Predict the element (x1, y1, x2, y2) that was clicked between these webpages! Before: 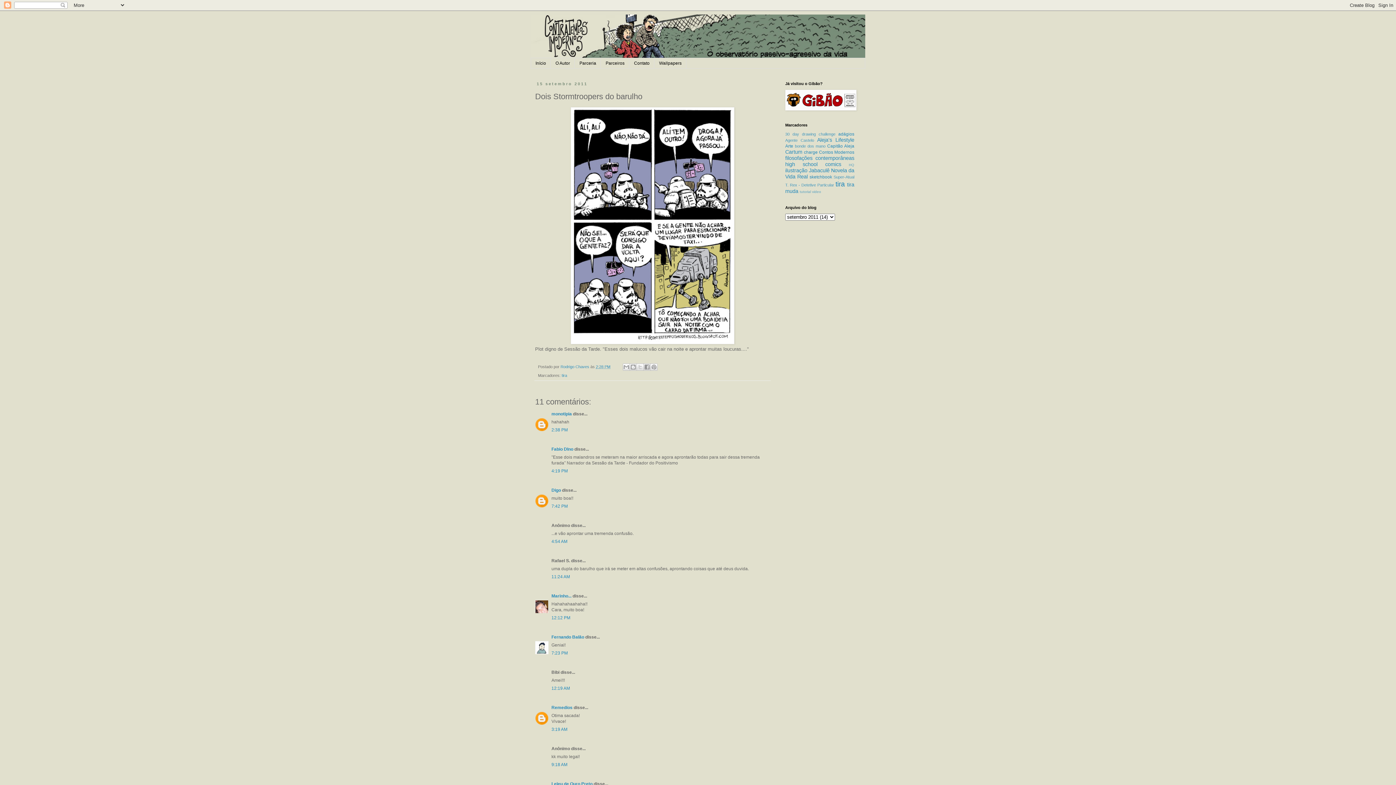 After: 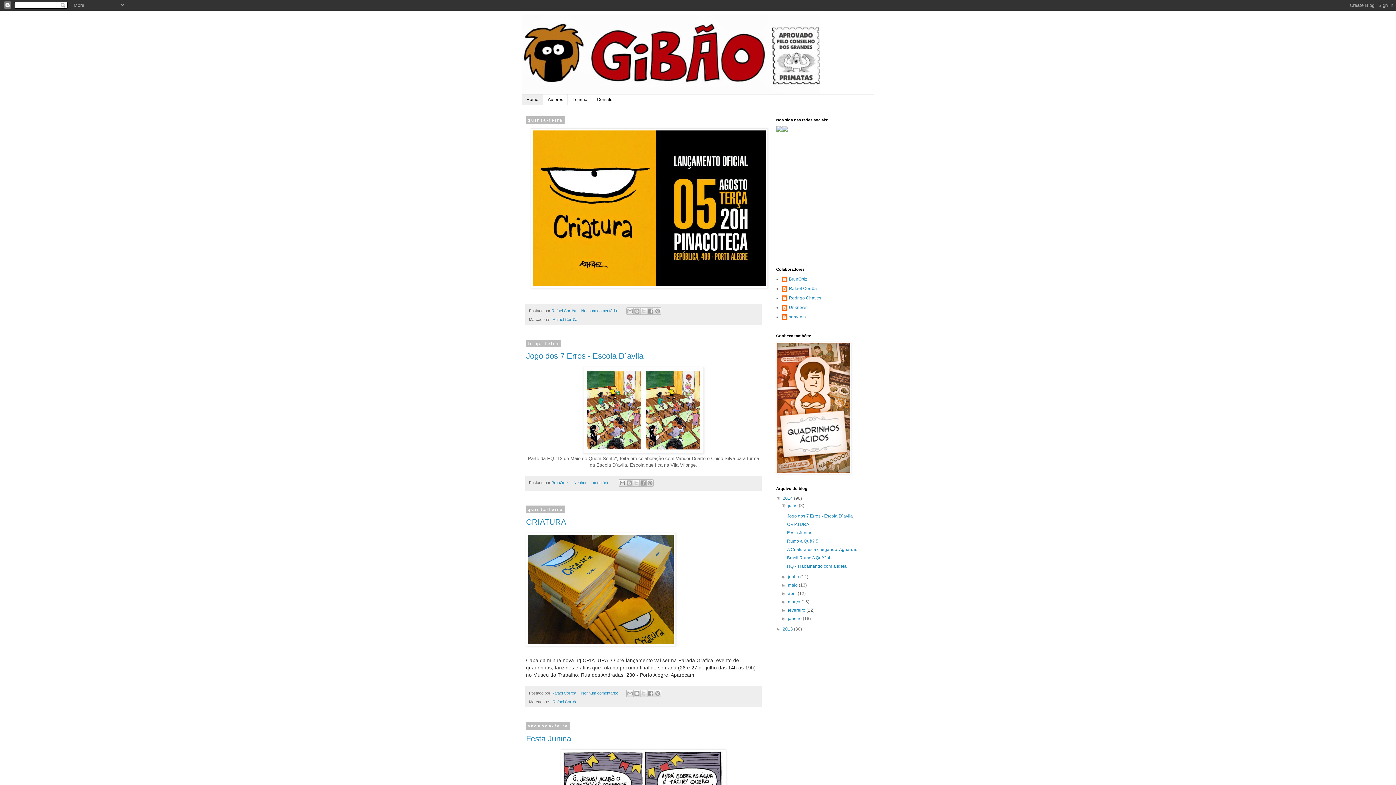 Action: bbox: (785, 106, 856, 111)